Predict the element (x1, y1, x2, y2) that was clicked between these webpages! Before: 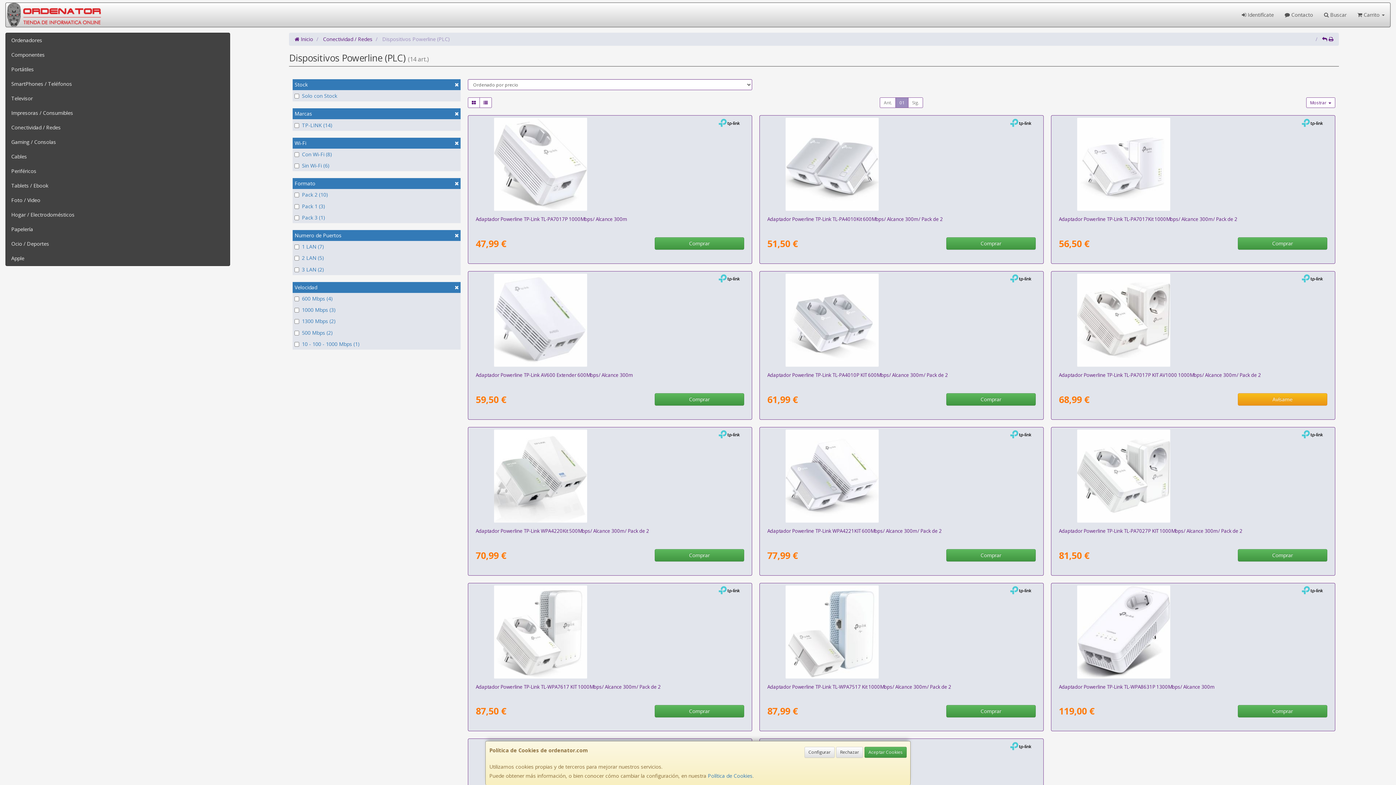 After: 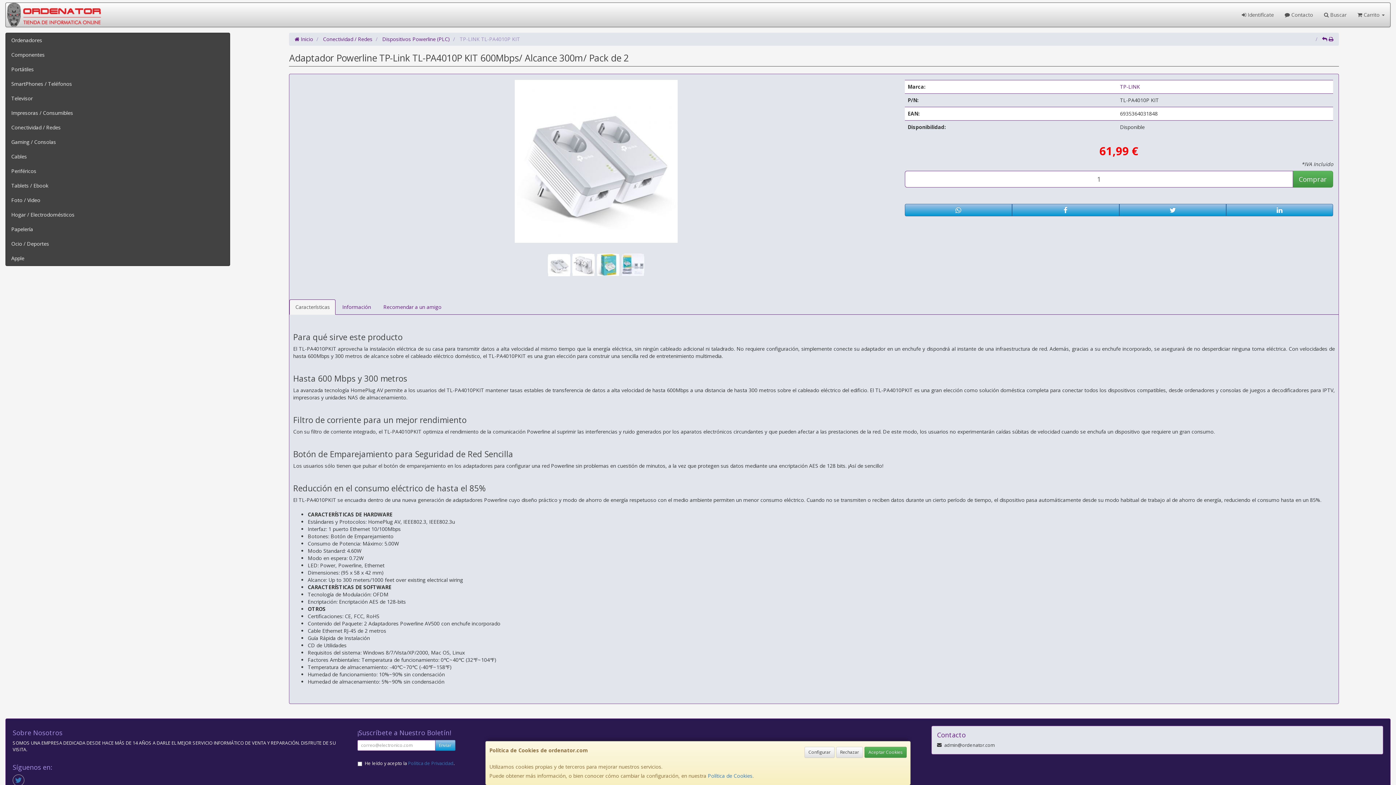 Action: bbox: (767, 371, 948, 378) label: Adaptador Powerline TP-Link TL-PA4010P KIT 600Mbps/ Alcance 300m/ Pack de 2